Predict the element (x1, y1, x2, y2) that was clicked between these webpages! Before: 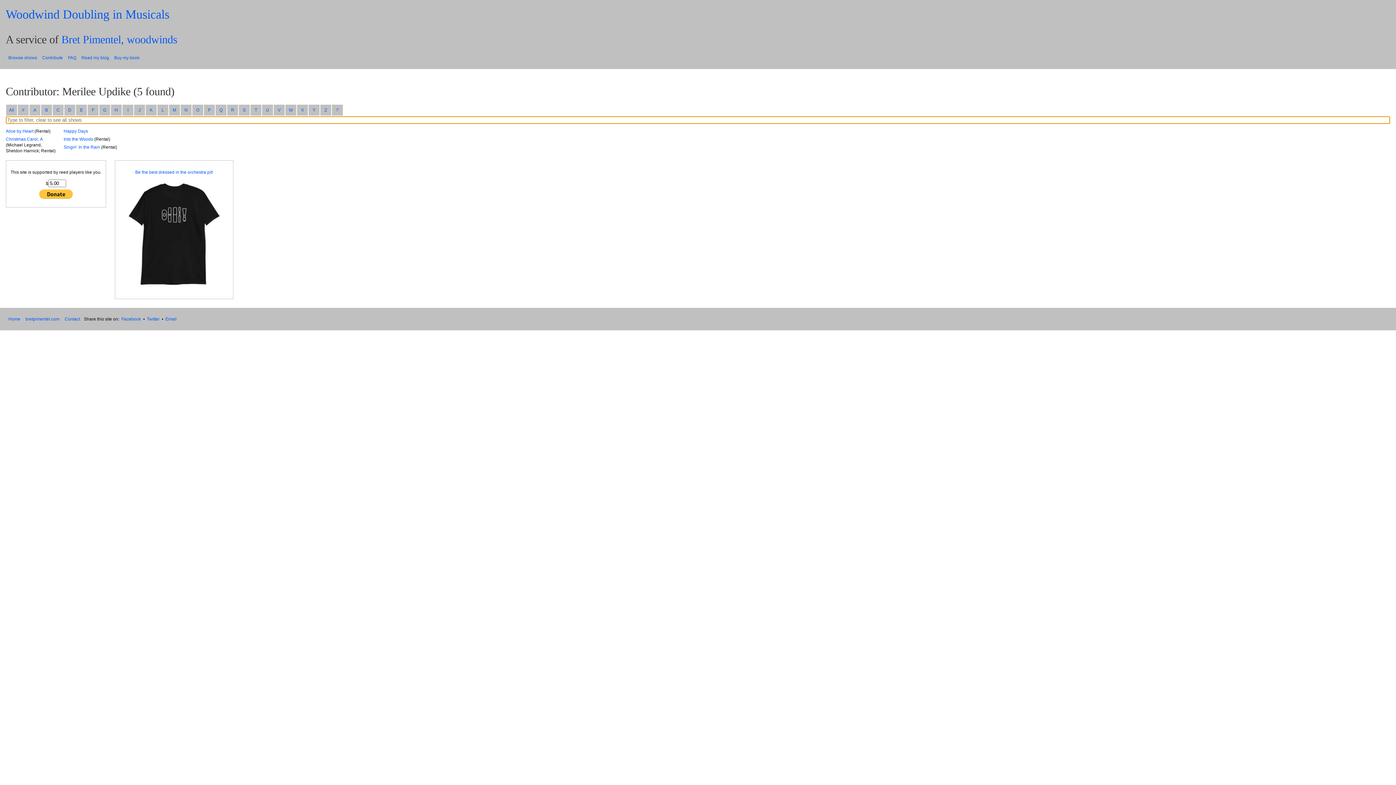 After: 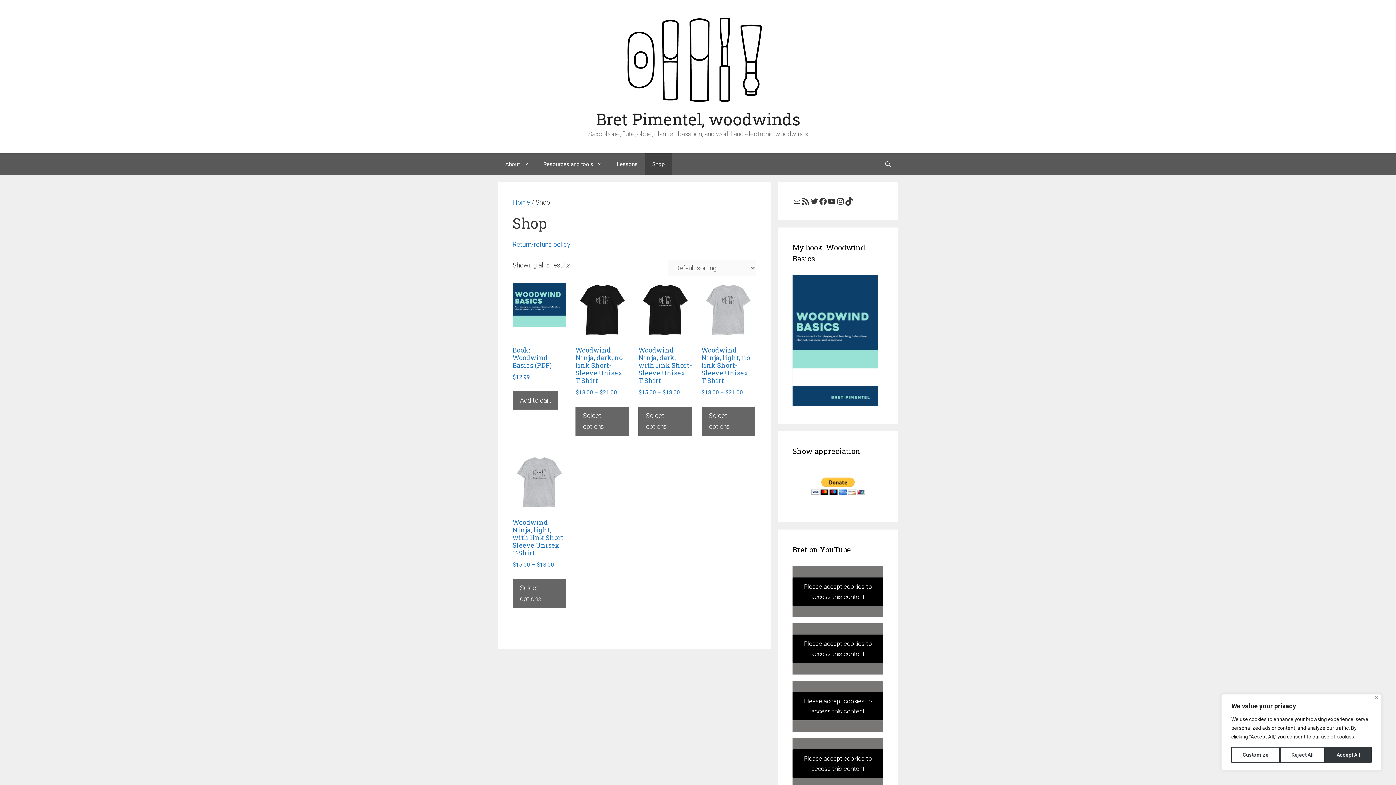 Action: label: Be the best dressed in the orchestra pit! bbox: (135, 169, 213, 174)